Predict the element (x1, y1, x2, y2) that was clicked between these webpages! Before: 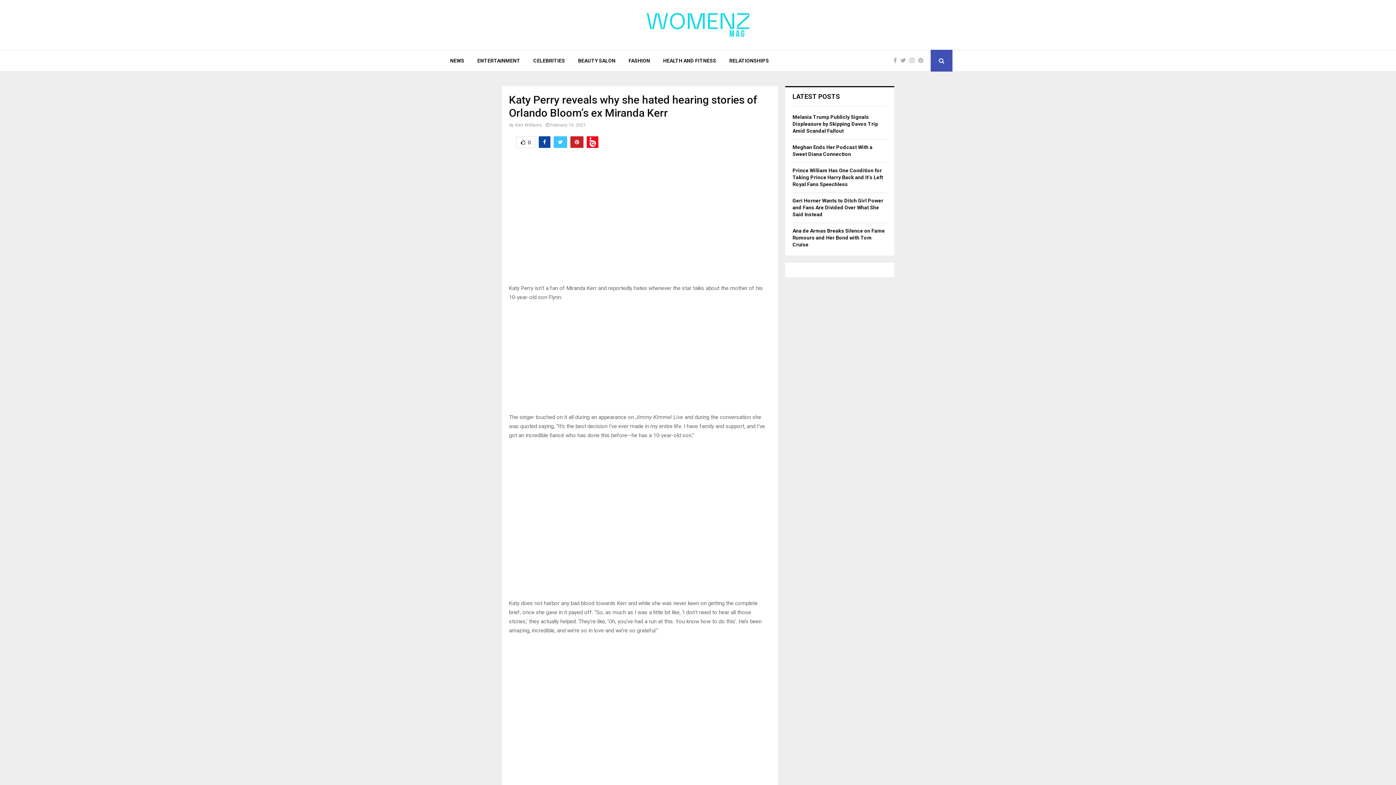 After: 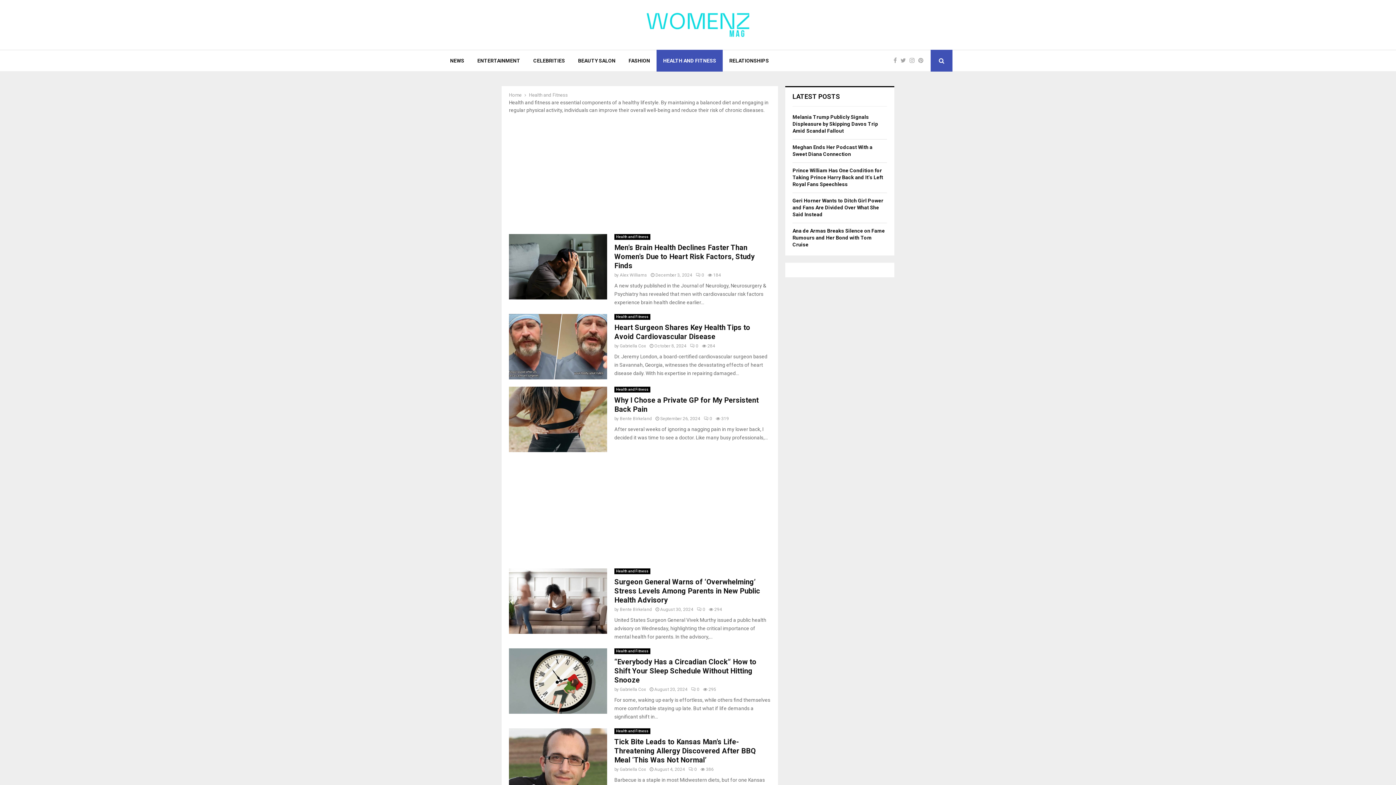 Action: label: HEALTH AND FITNESS bbox: (656, 49, 722, 71)